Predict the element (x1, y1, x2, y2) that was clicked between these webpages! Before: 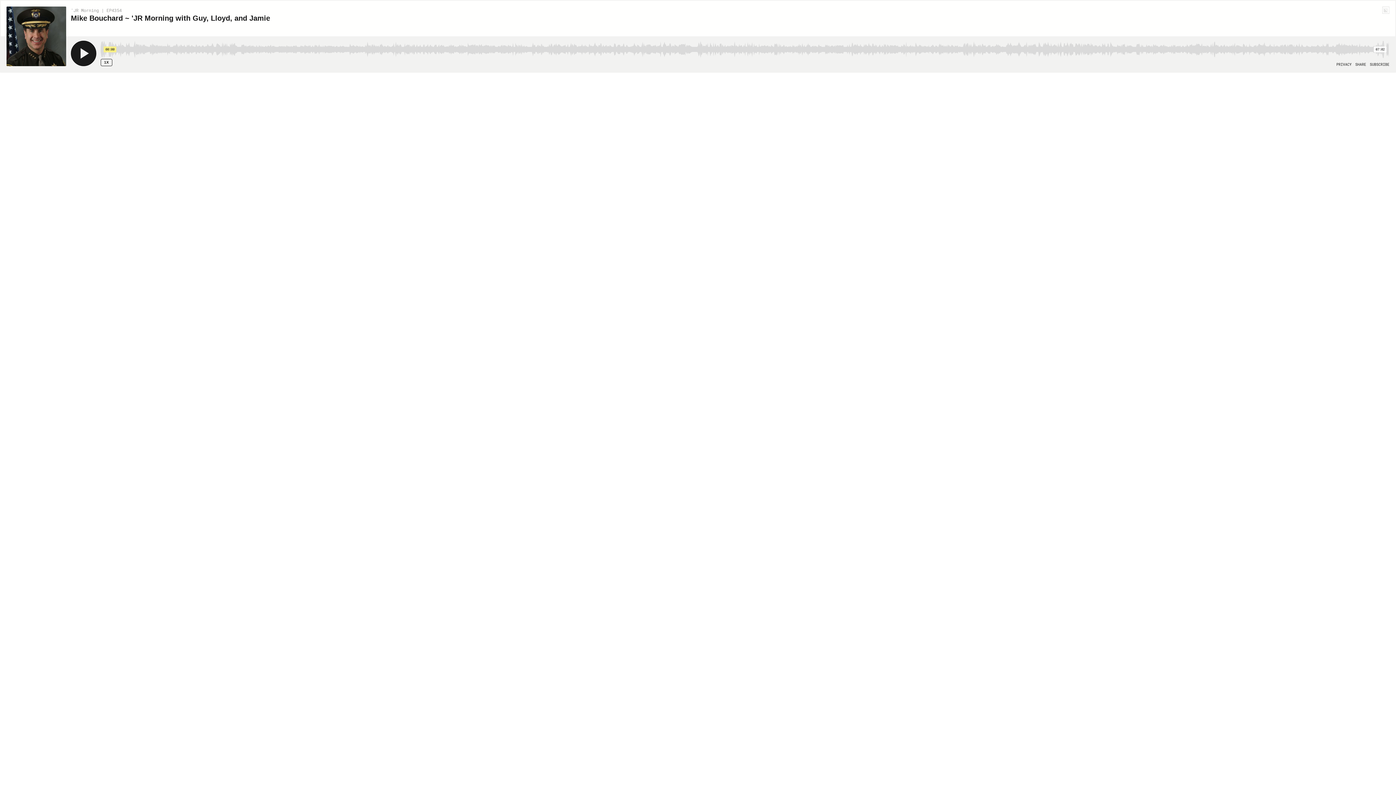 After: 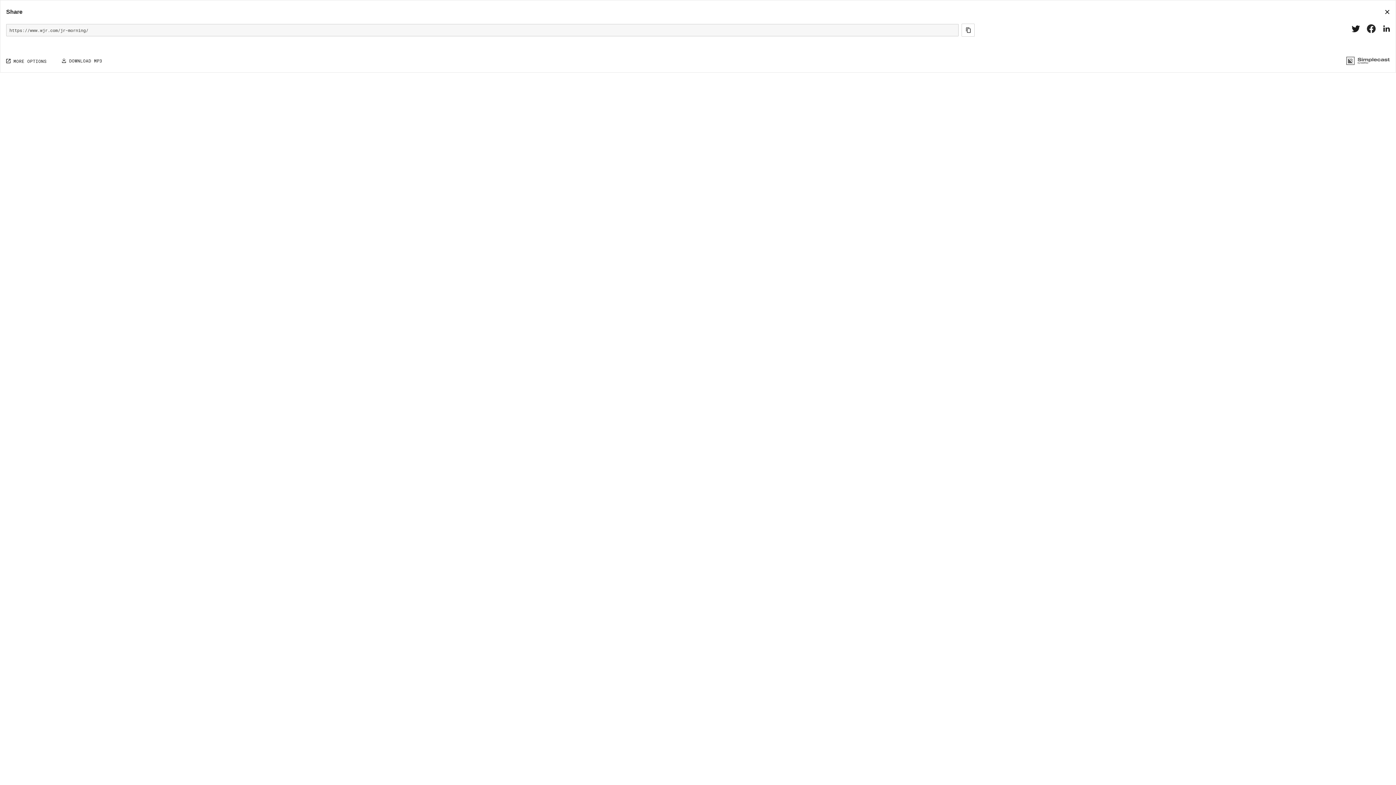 Action: label: Open Share bbox: (1355, 62, 1366, 66)